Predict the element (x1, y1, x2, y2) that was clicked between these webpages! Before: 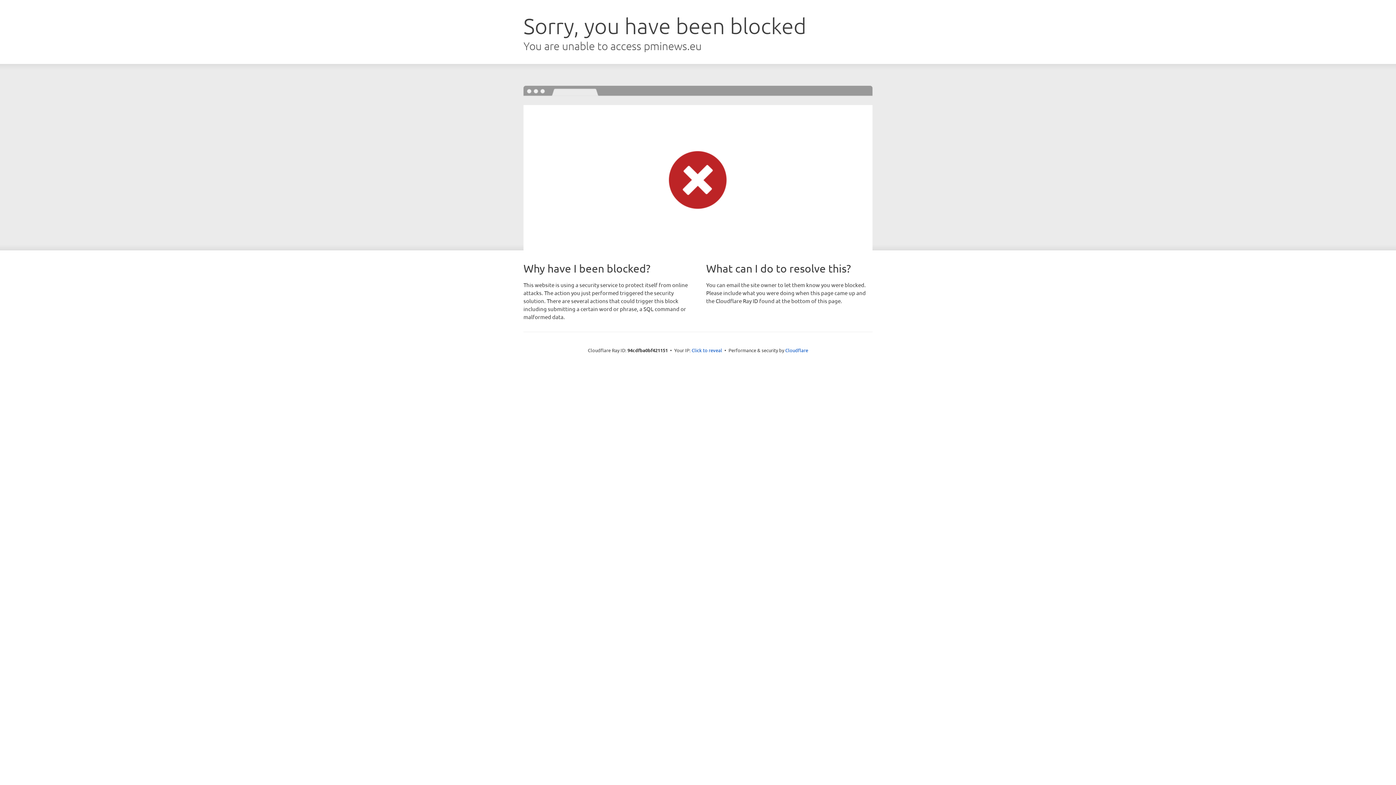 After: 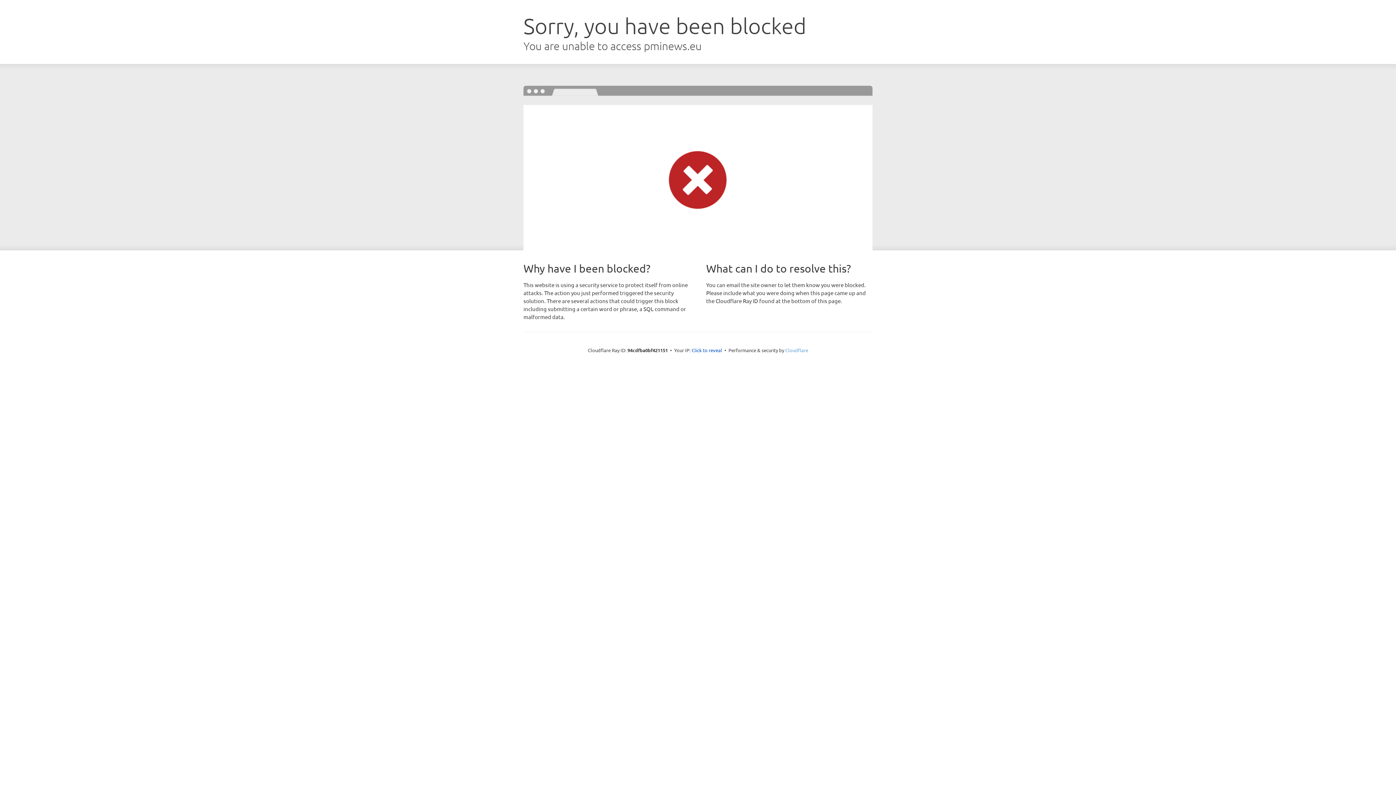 Action: label: Cloudflare bbox: (785, 347, 808, 353)